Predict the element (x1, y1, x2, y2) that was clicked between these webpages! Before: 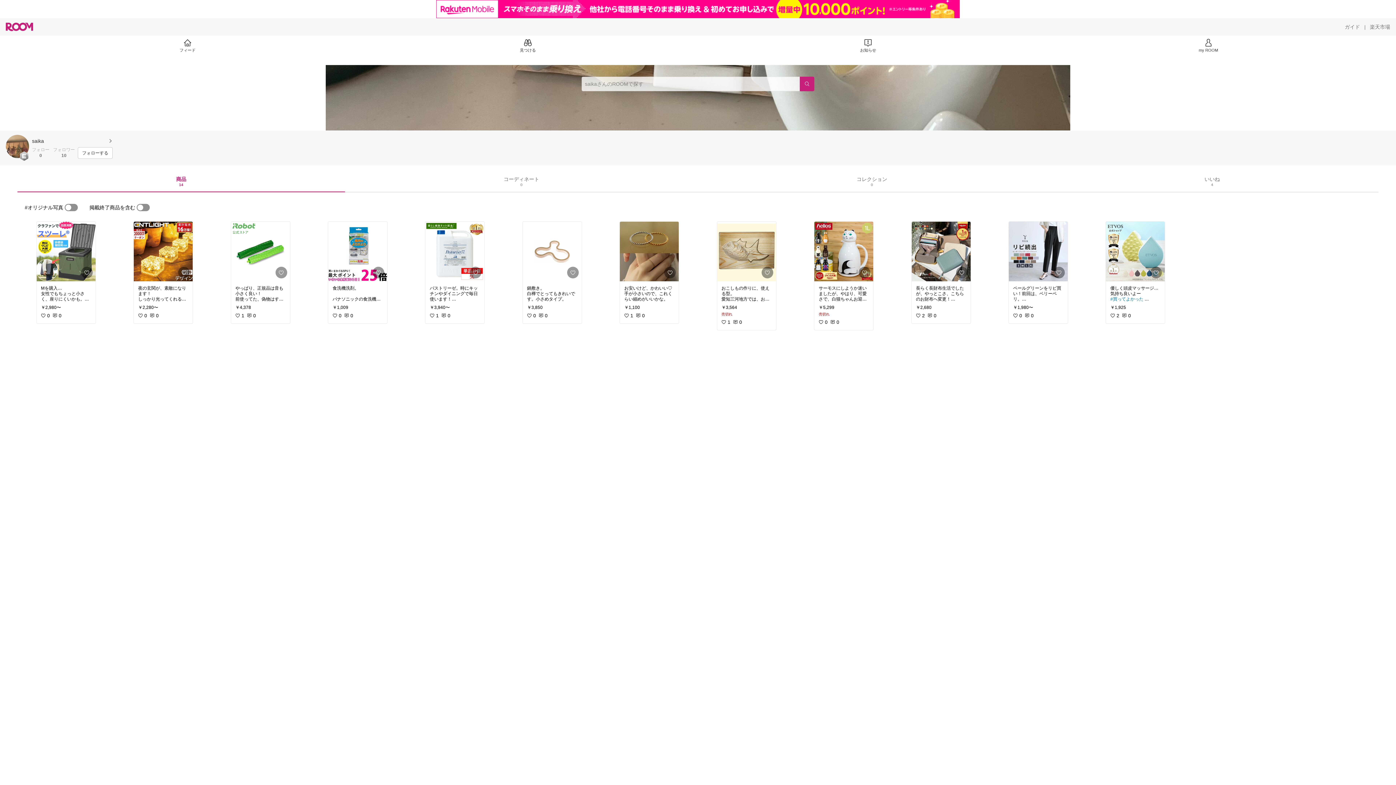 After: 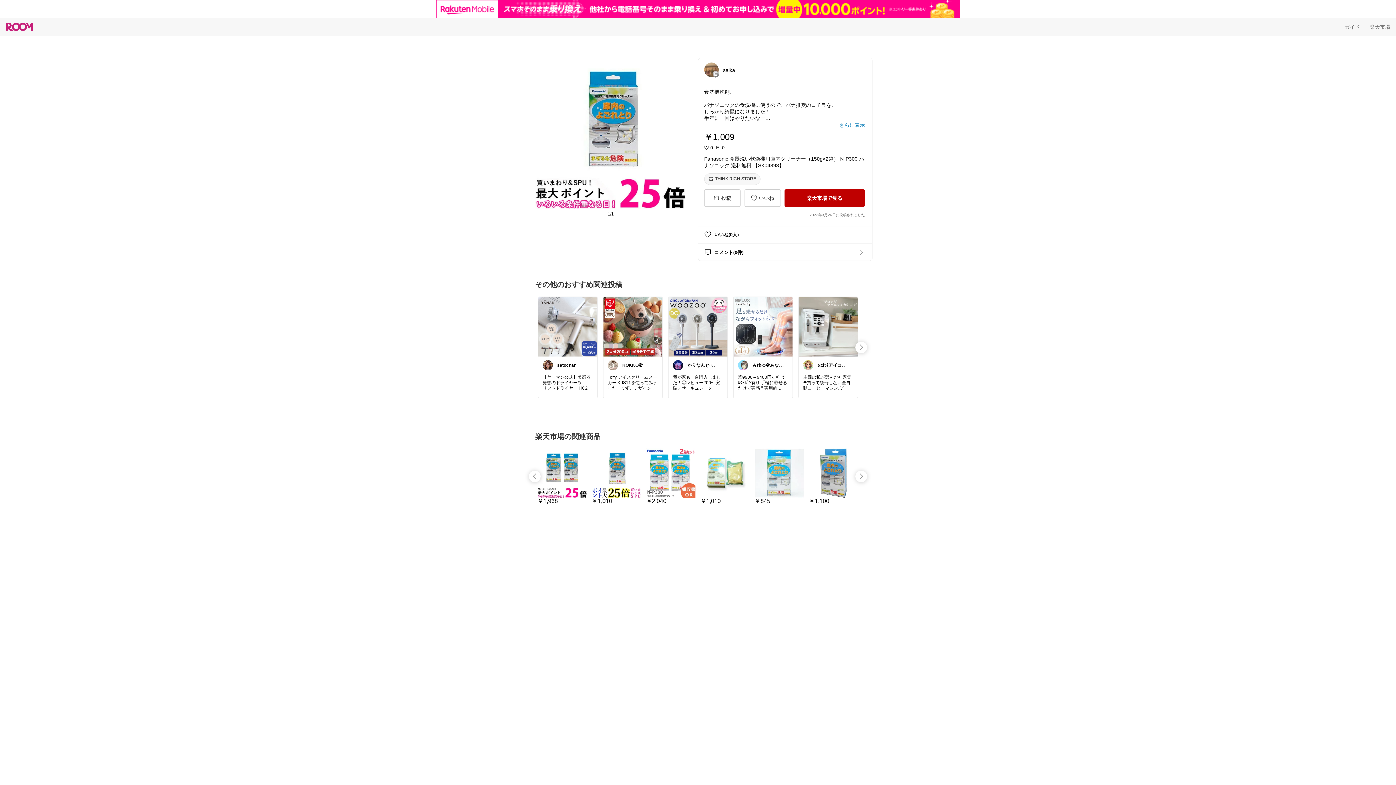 Action: bbox: (328, 221, 387, 281)